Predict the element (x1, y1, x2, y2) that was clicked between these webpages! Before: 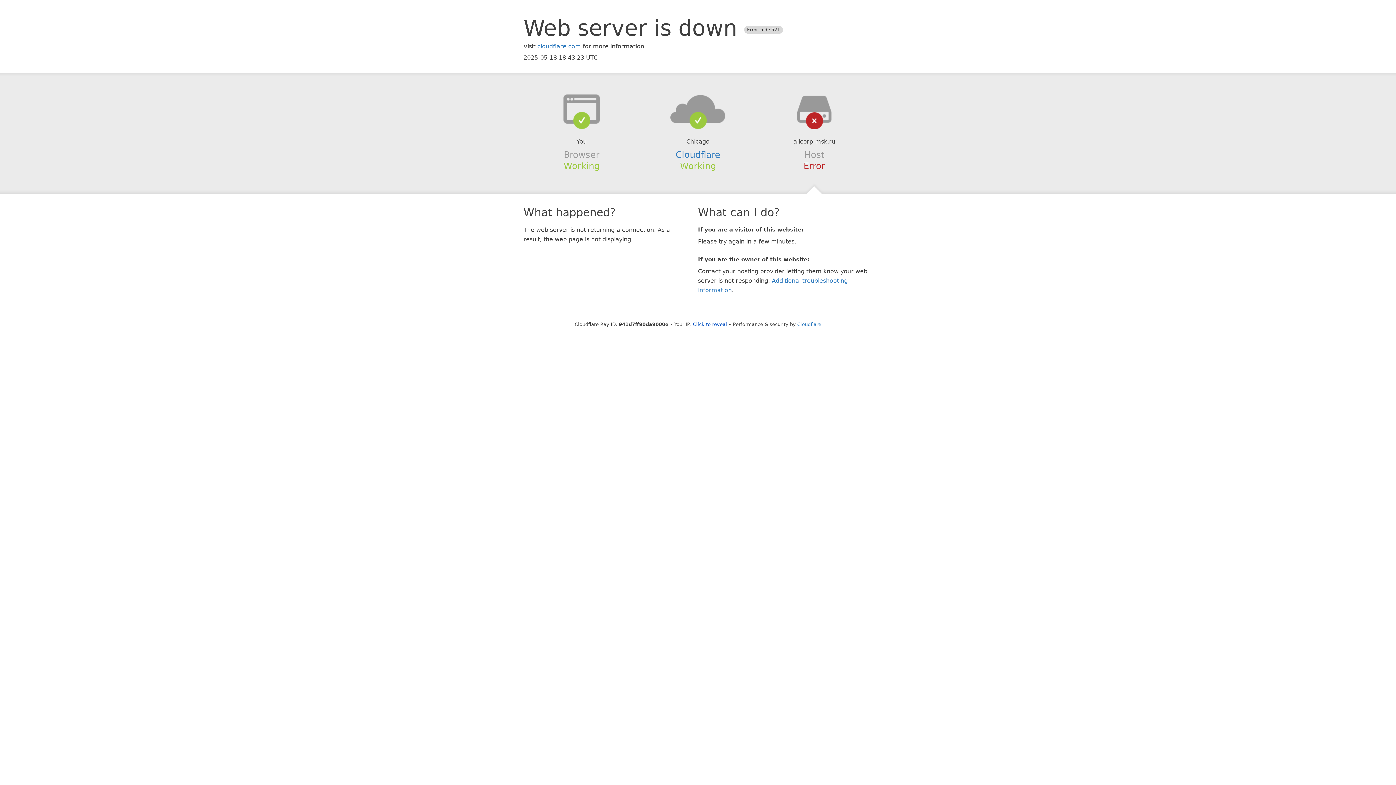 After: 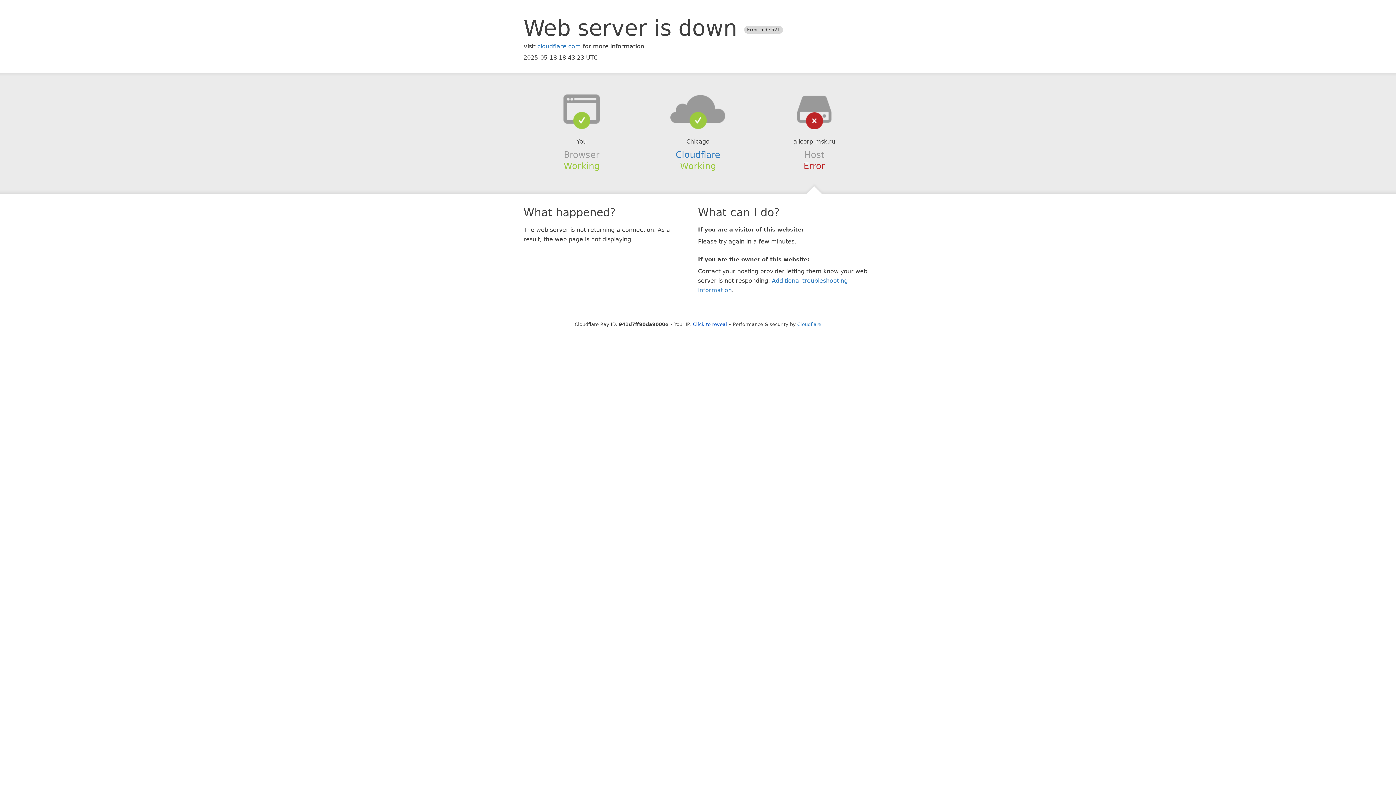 Action: bbox: (639, 94, 756, 123)